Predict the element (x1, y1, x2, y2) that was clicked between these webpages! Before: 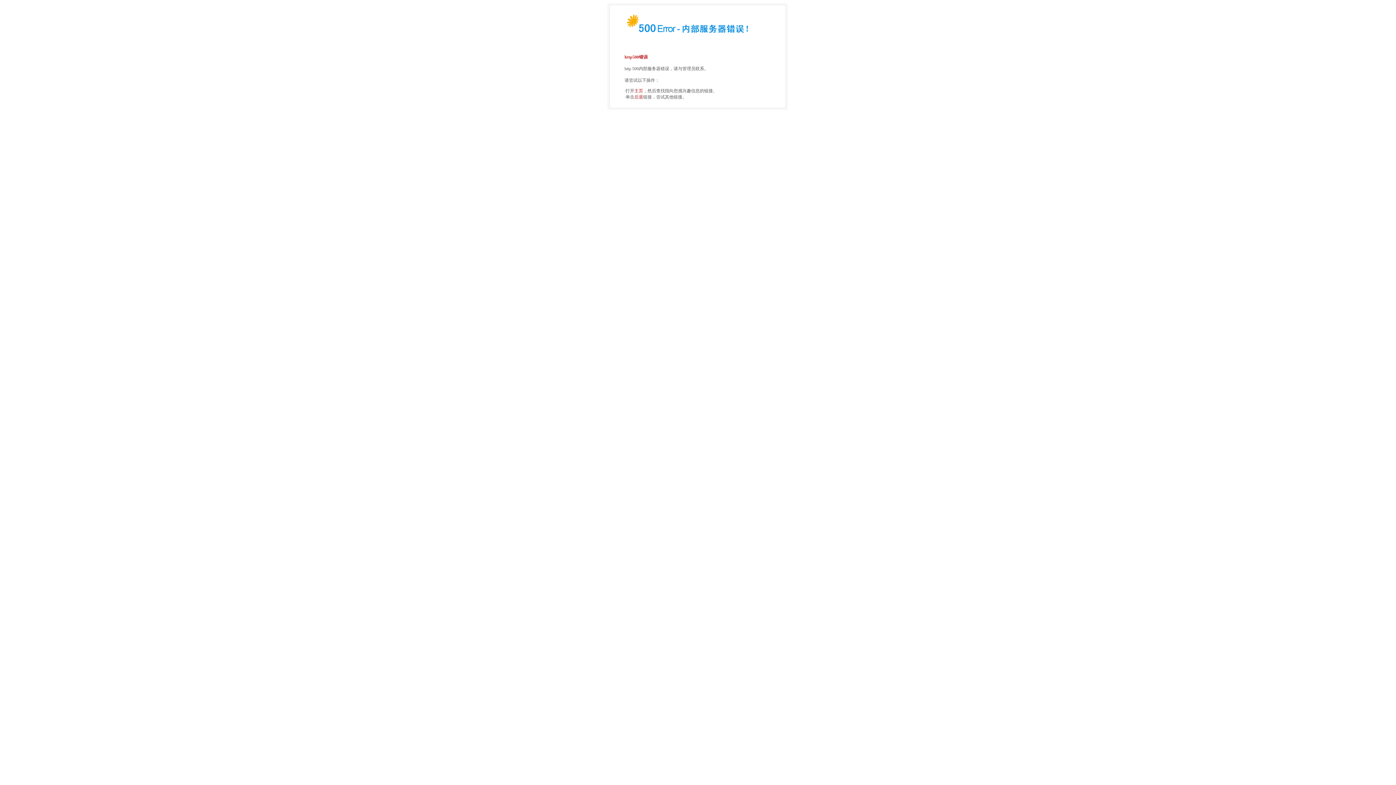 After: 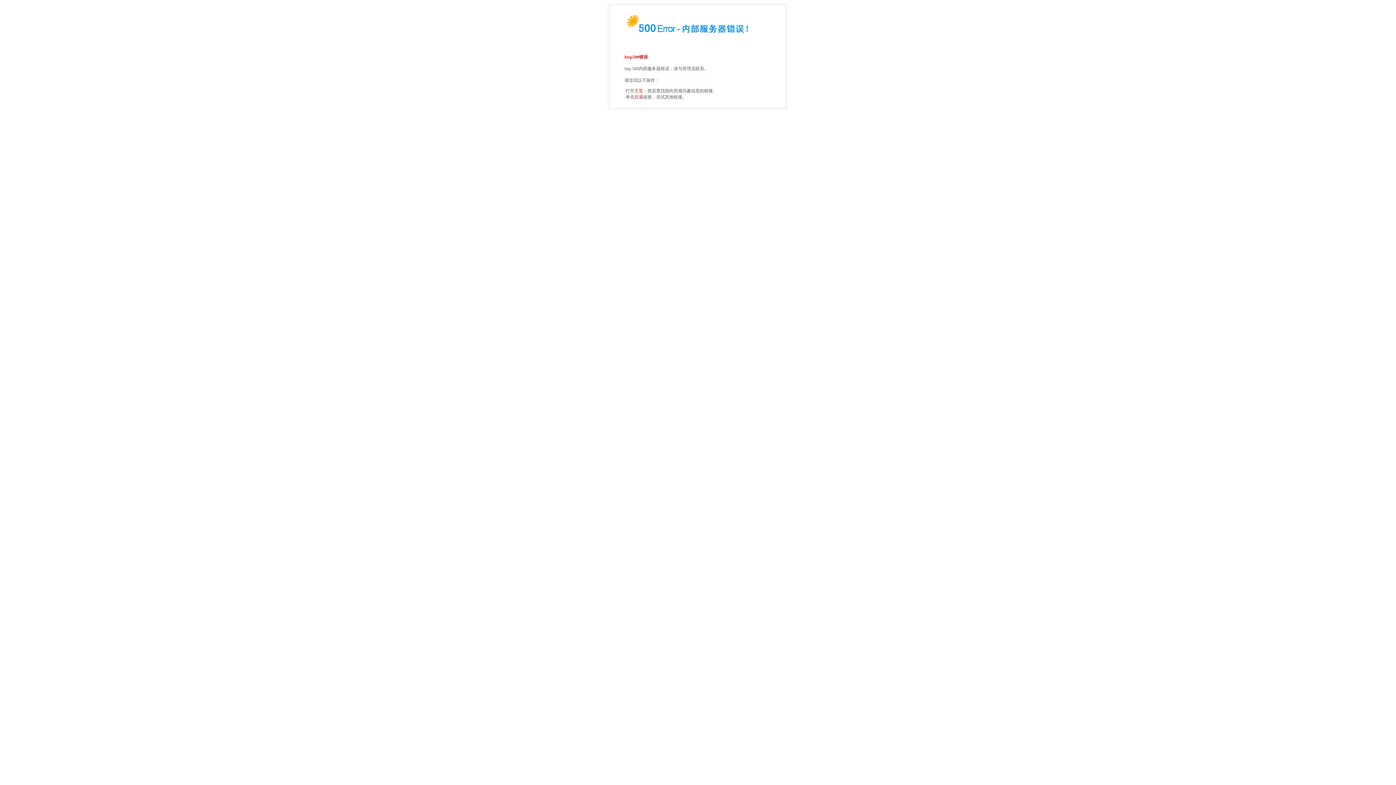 Action: bbox: (634, 88, 643, 93) label: 主页